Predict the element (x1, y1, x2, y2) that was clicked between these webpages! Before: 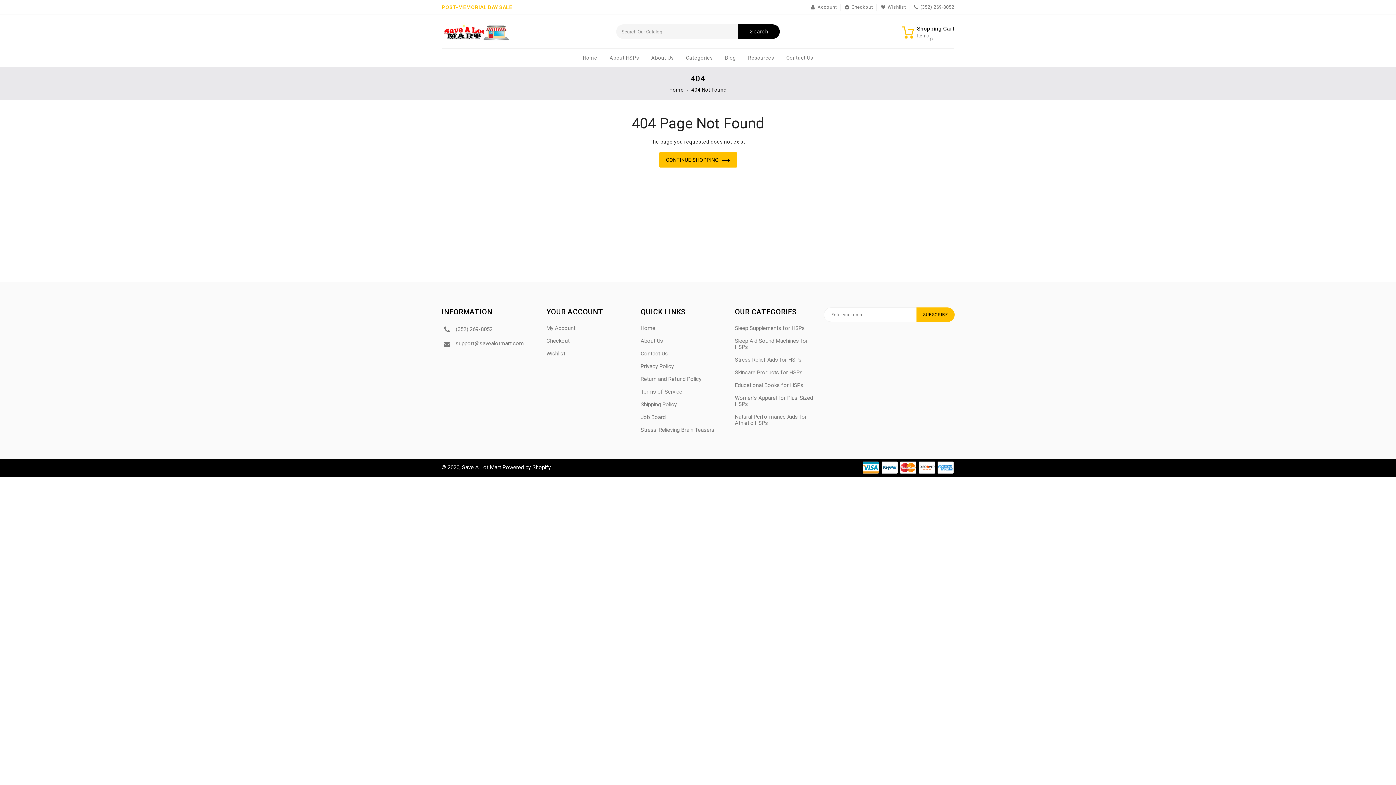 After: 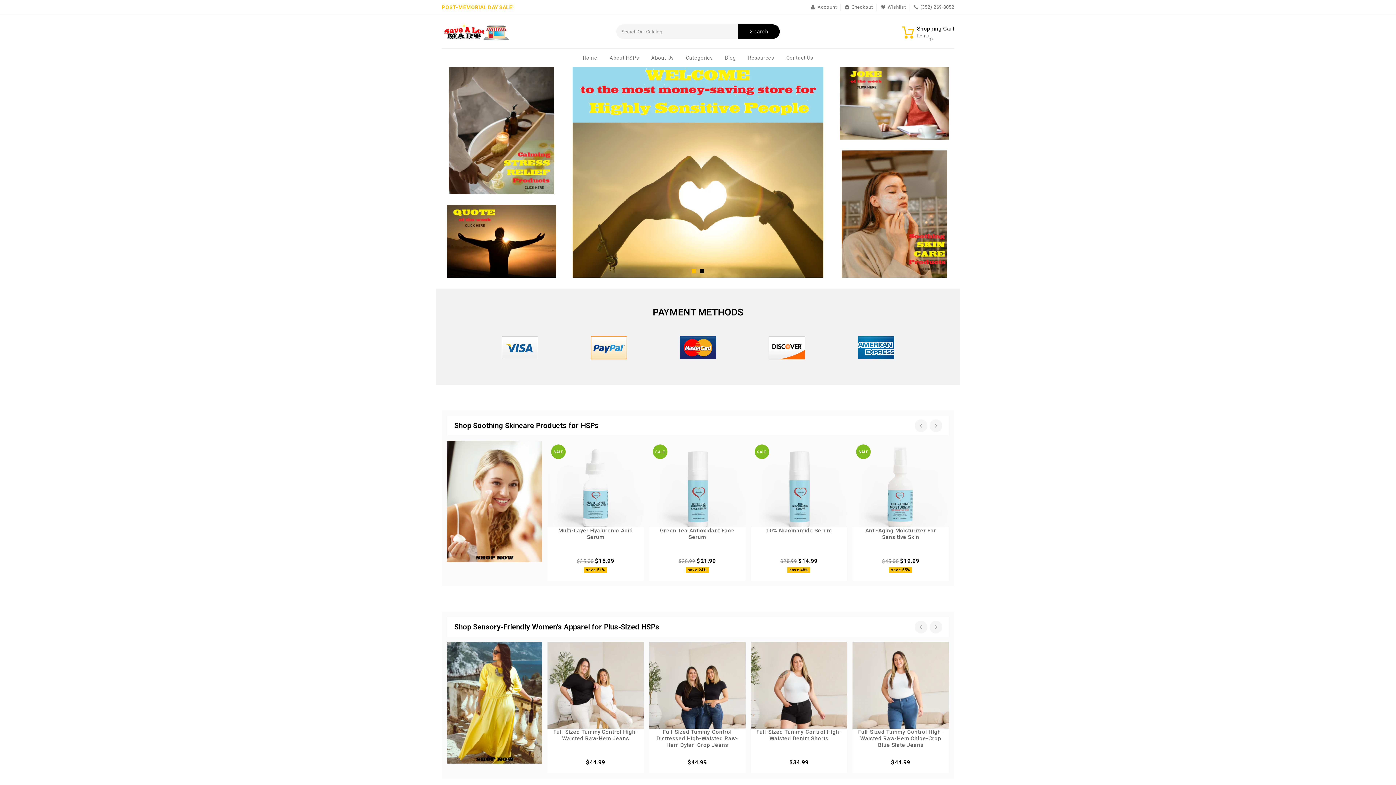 Action: bbox: (640, 325, 724, 331) label: Home